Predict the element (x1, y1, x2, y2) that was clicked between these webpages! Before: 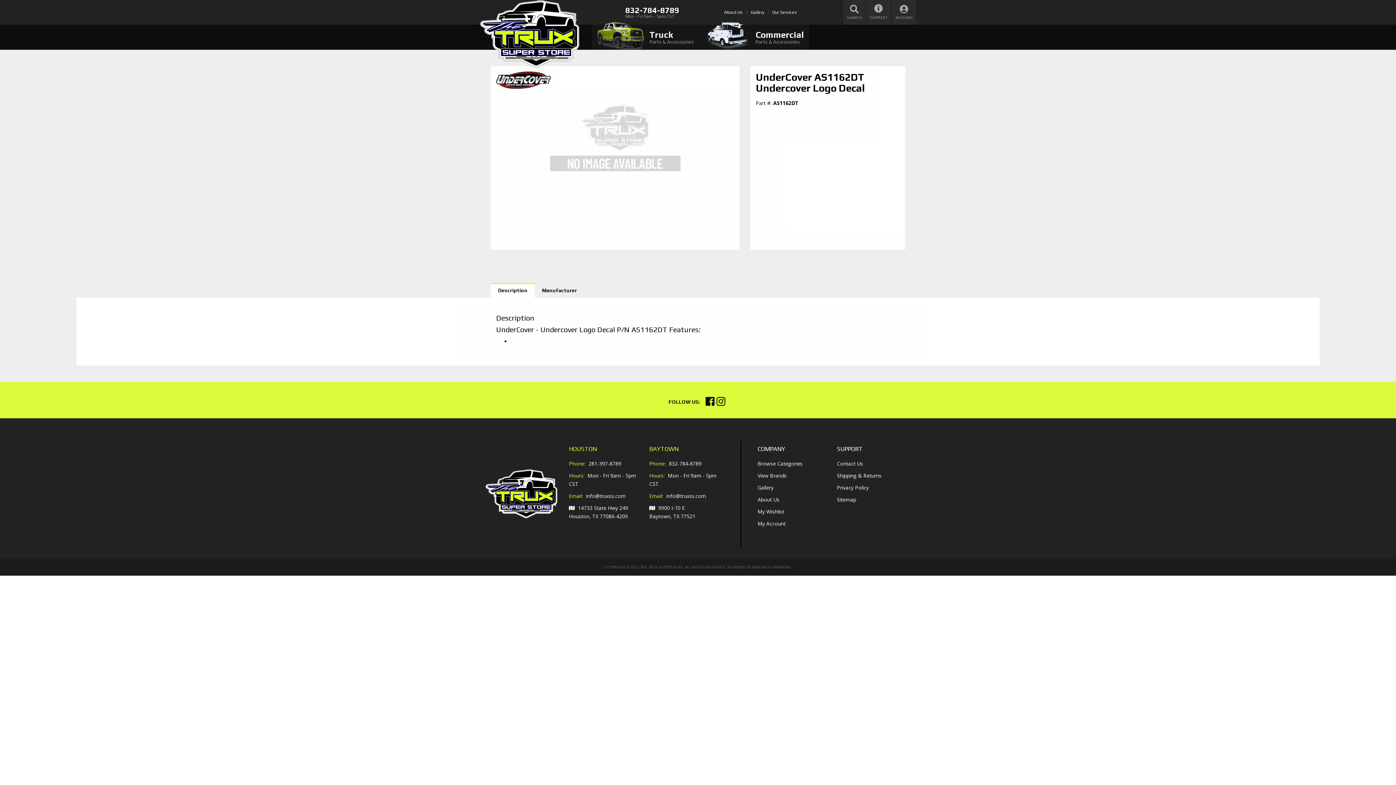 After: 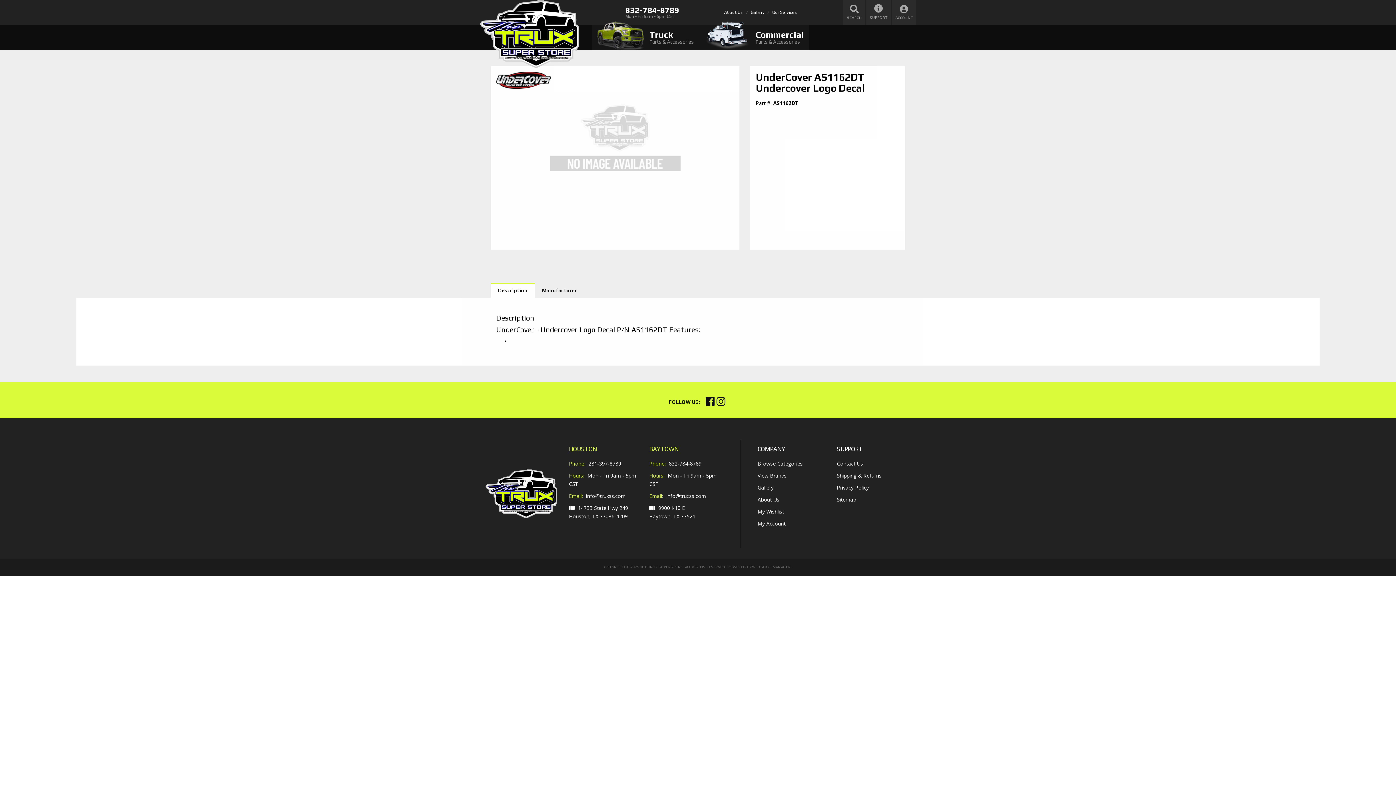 Action: label: 281-397-8789 bbox: (588, 459, 621, 468)